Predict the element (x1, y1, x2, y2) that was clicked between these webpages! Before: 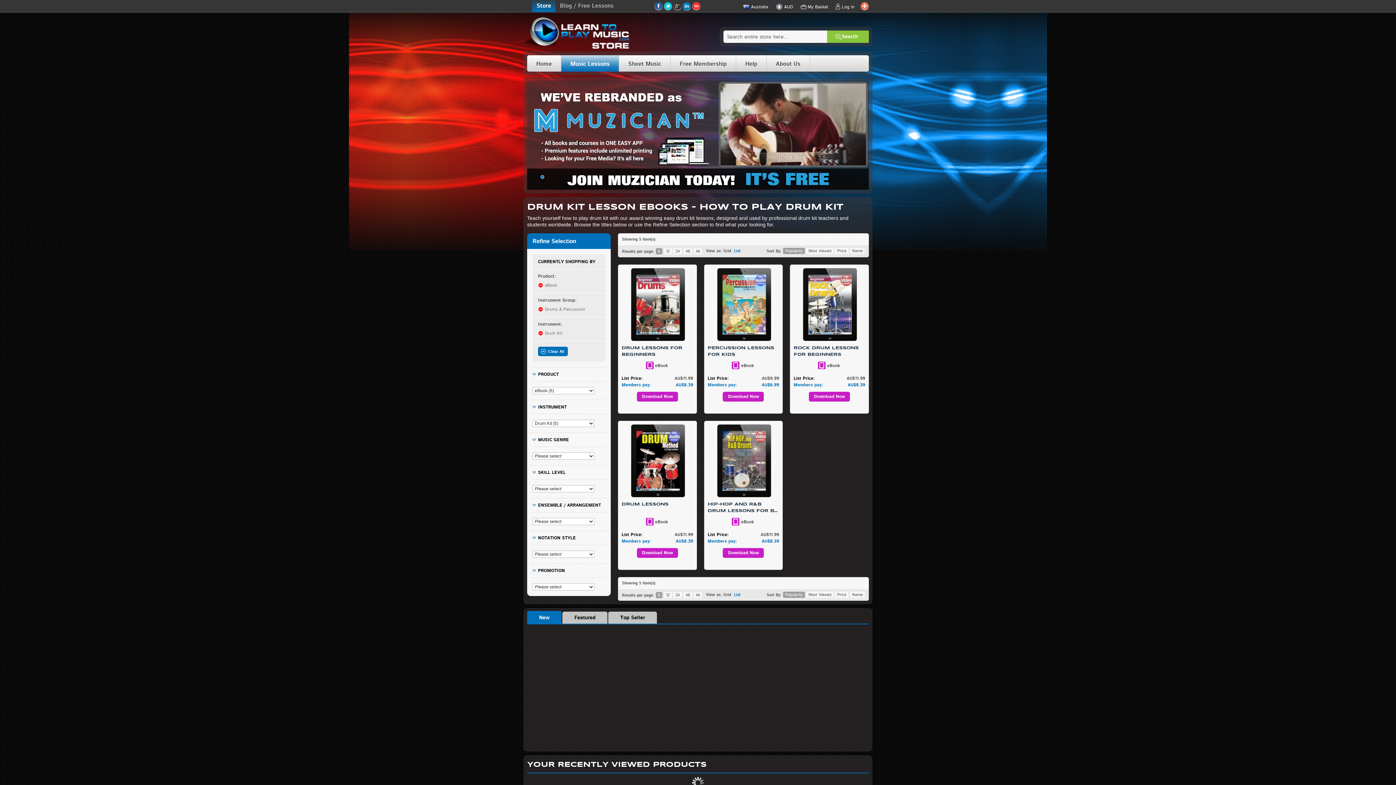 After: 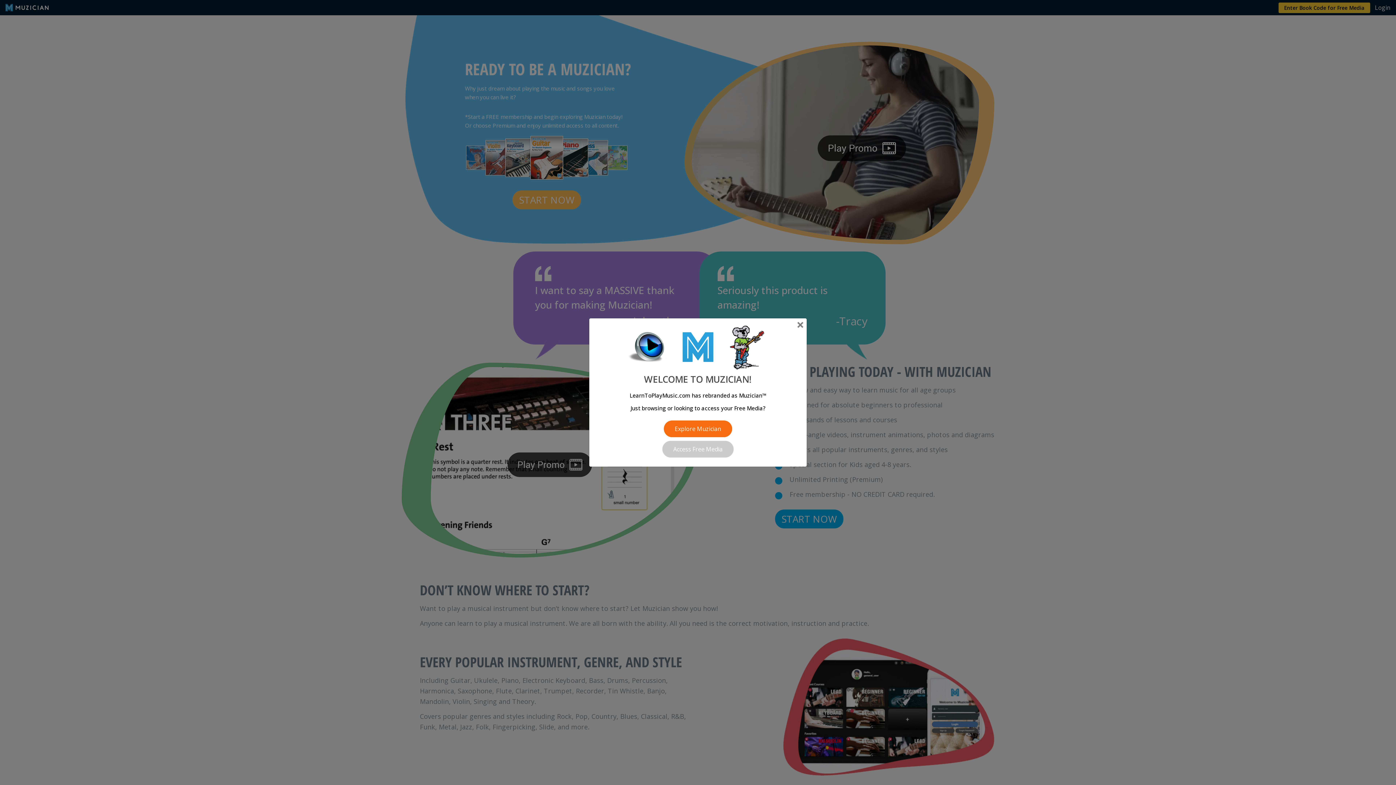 Action: label: Members pay: bbox: (707, 539, 737, 543)